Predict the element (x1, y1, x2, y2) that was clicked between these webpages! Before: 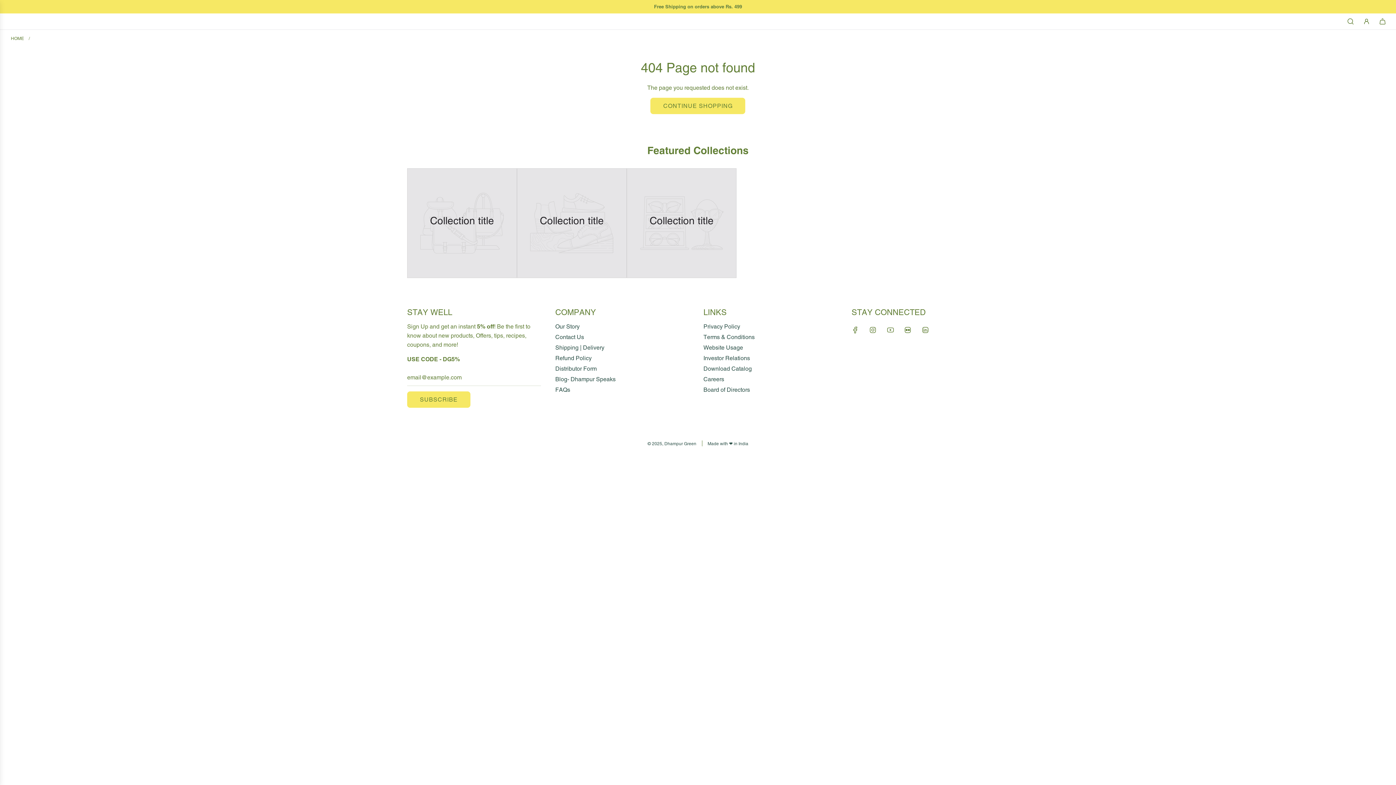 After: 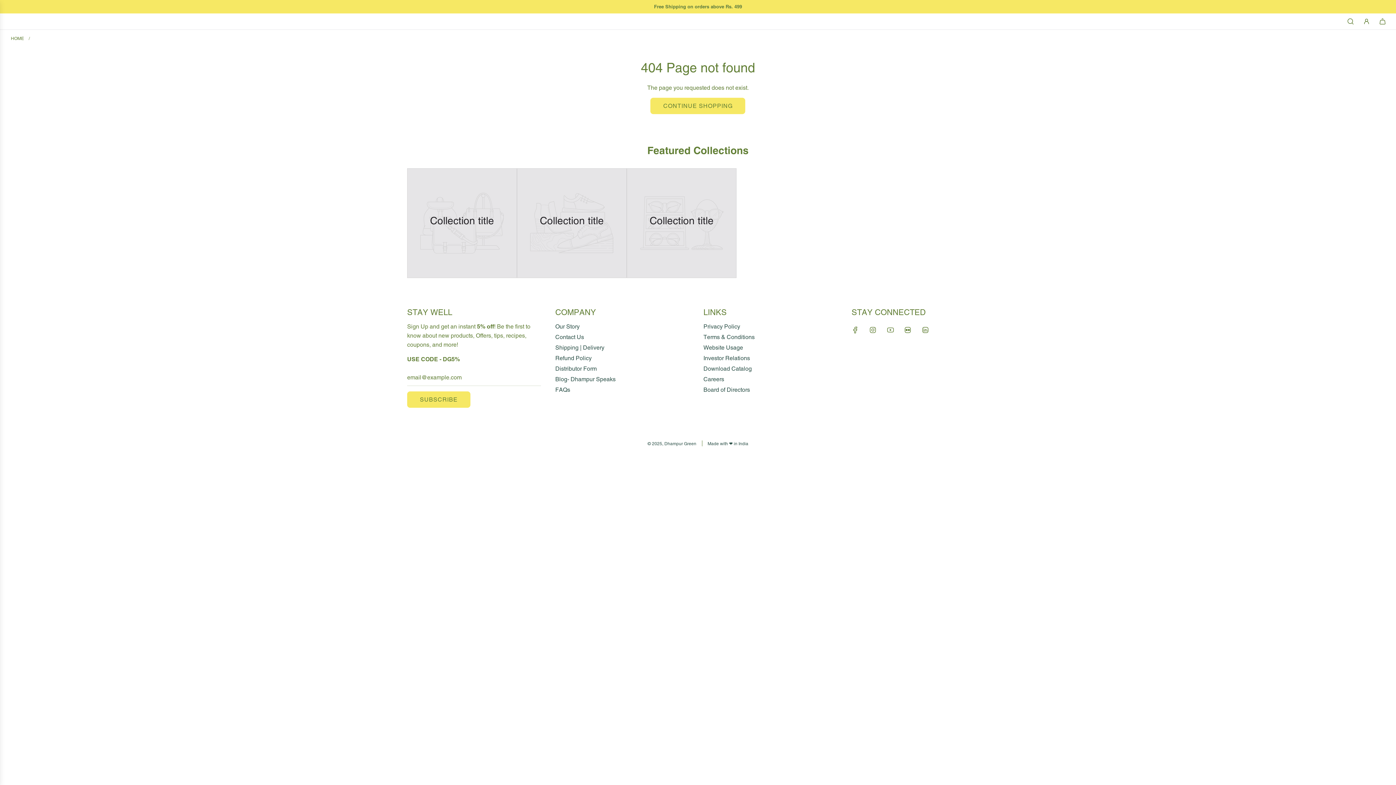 Action: bbox: (899, 322, 915, 338) label: Flickr